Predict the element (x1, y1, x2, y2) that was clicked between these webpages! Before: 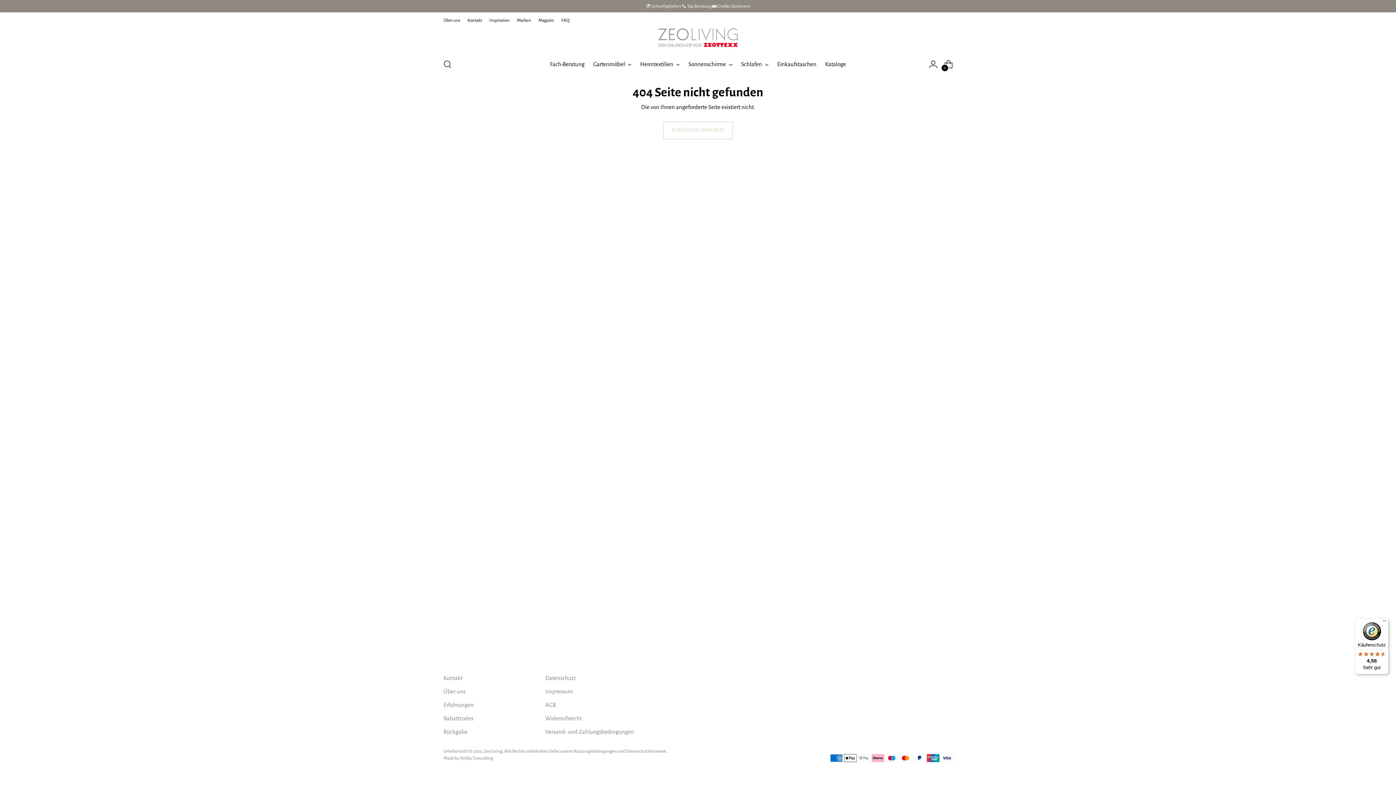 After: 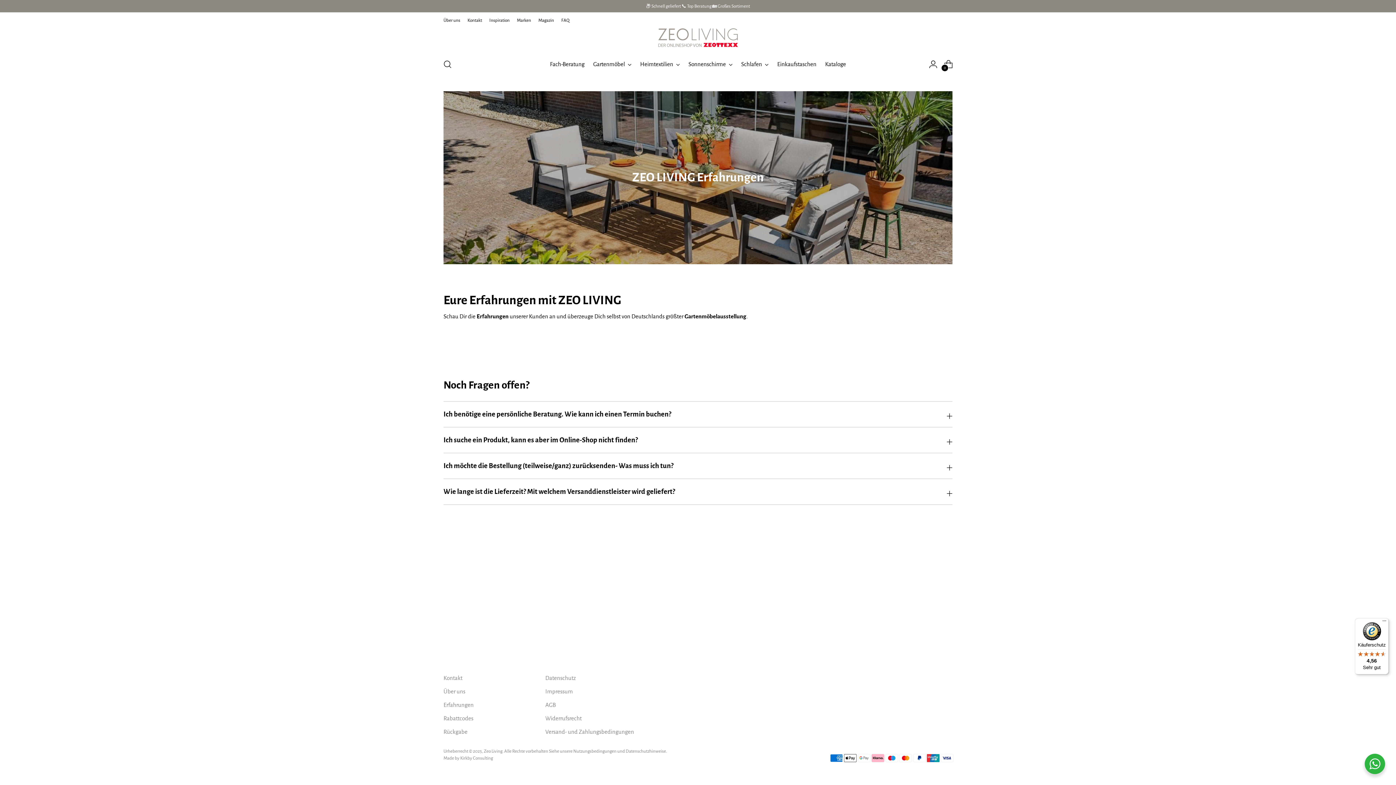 Action: bbox: (443, 702, 473, 708) label: Erfahrungen